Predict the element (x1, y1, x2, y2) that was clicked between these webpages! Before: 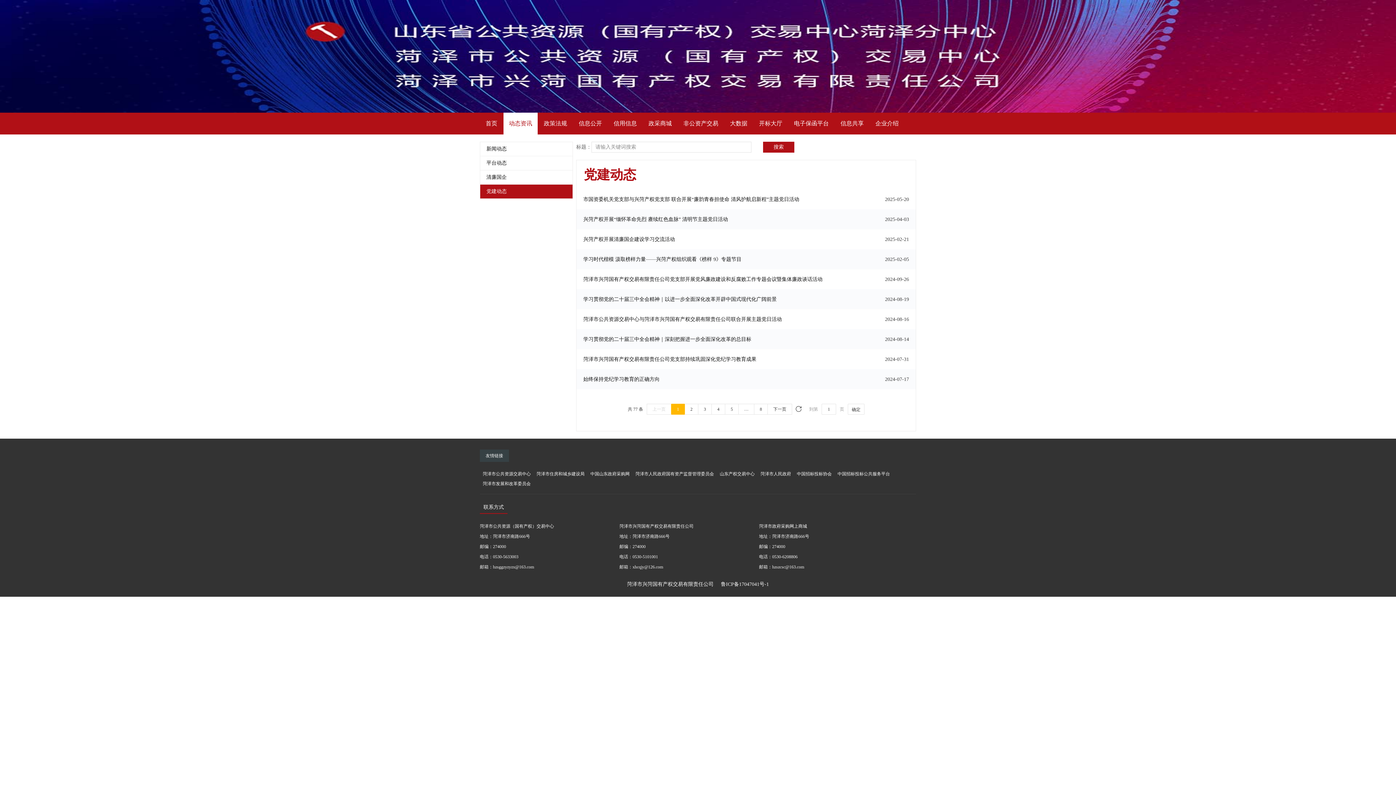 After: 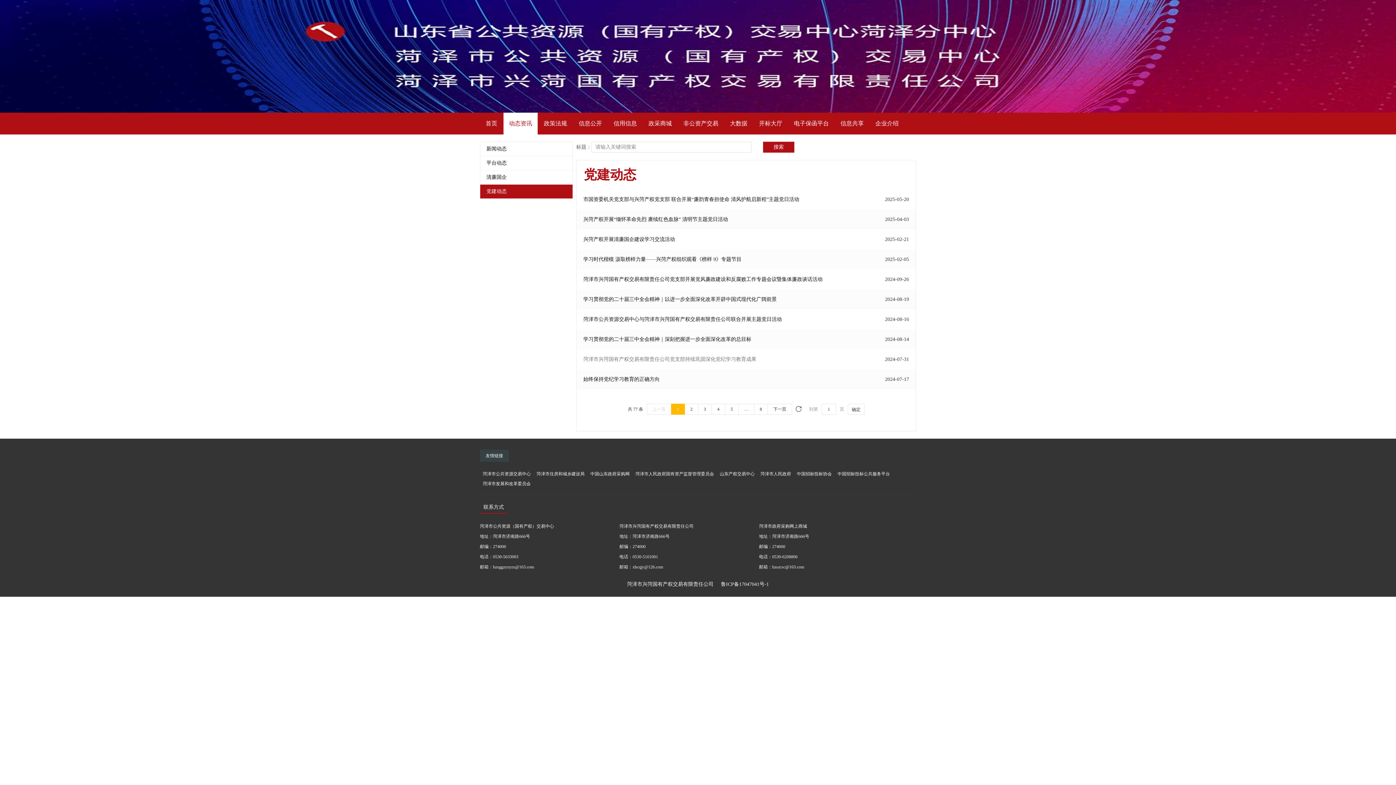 Action: label: 菏泽市兴菏国有产权交易有限责任公司党支部持续巩固深化党纪学习教育成果 bbox: (583, 349, 870, 369)